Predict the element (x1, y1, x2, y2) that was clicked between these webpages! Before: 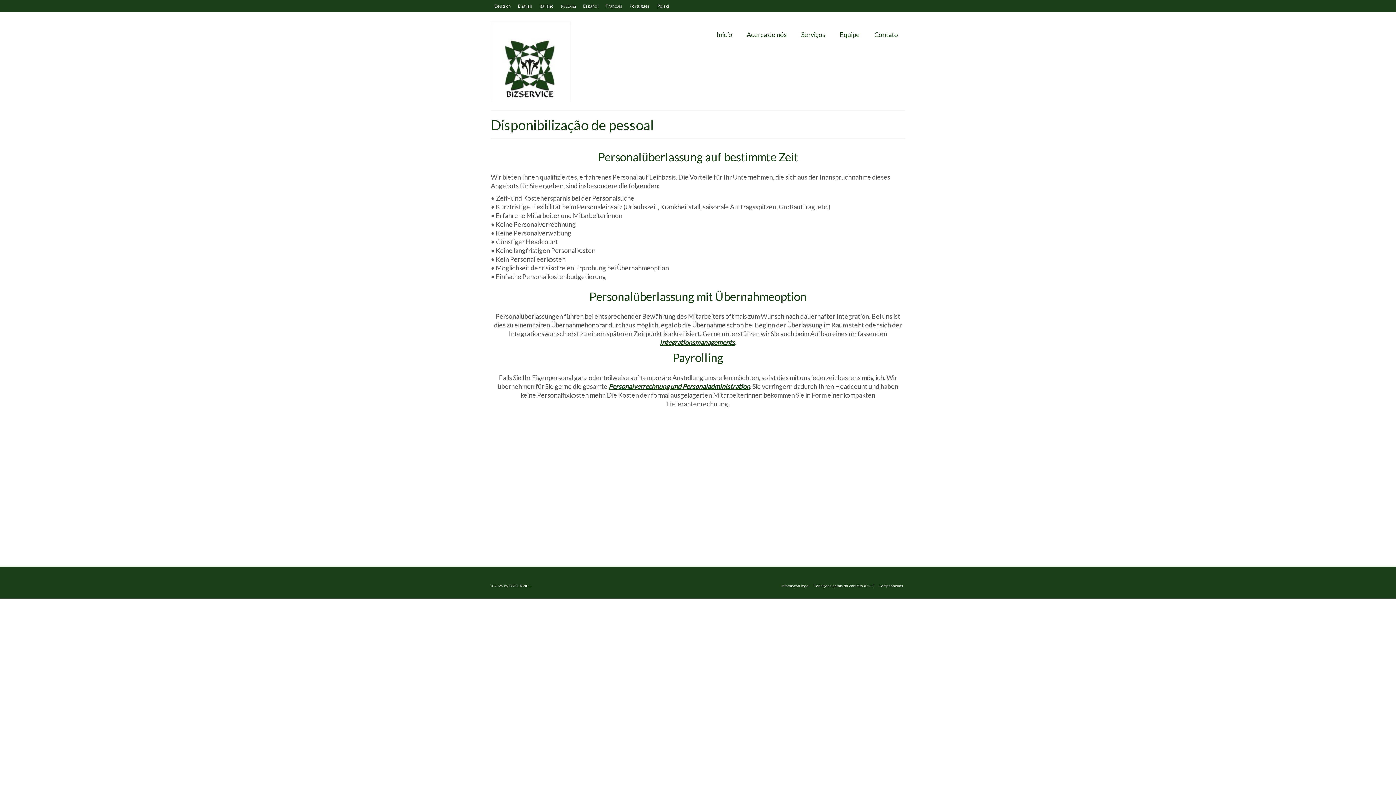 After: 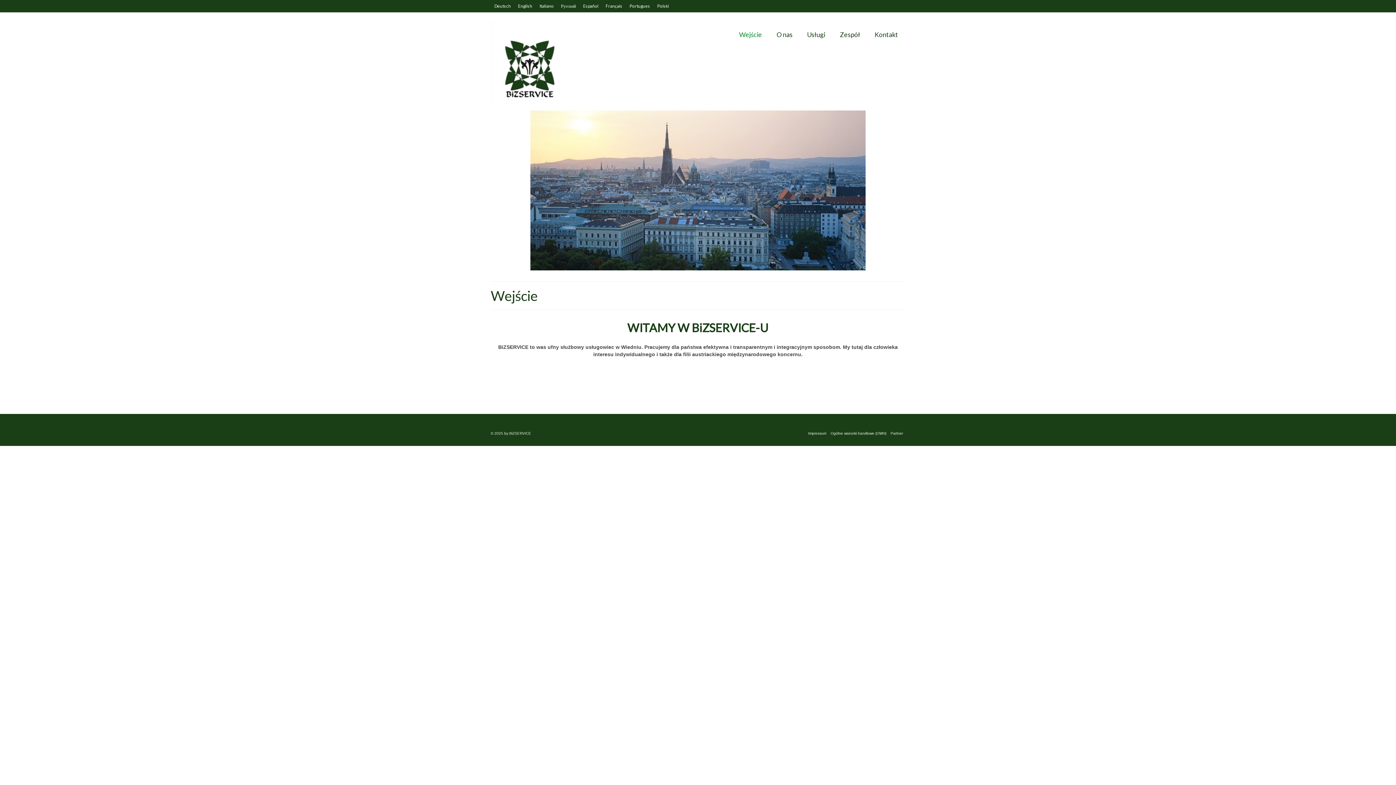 Action: label: Polski bbox: (653, 0, 672, 12)